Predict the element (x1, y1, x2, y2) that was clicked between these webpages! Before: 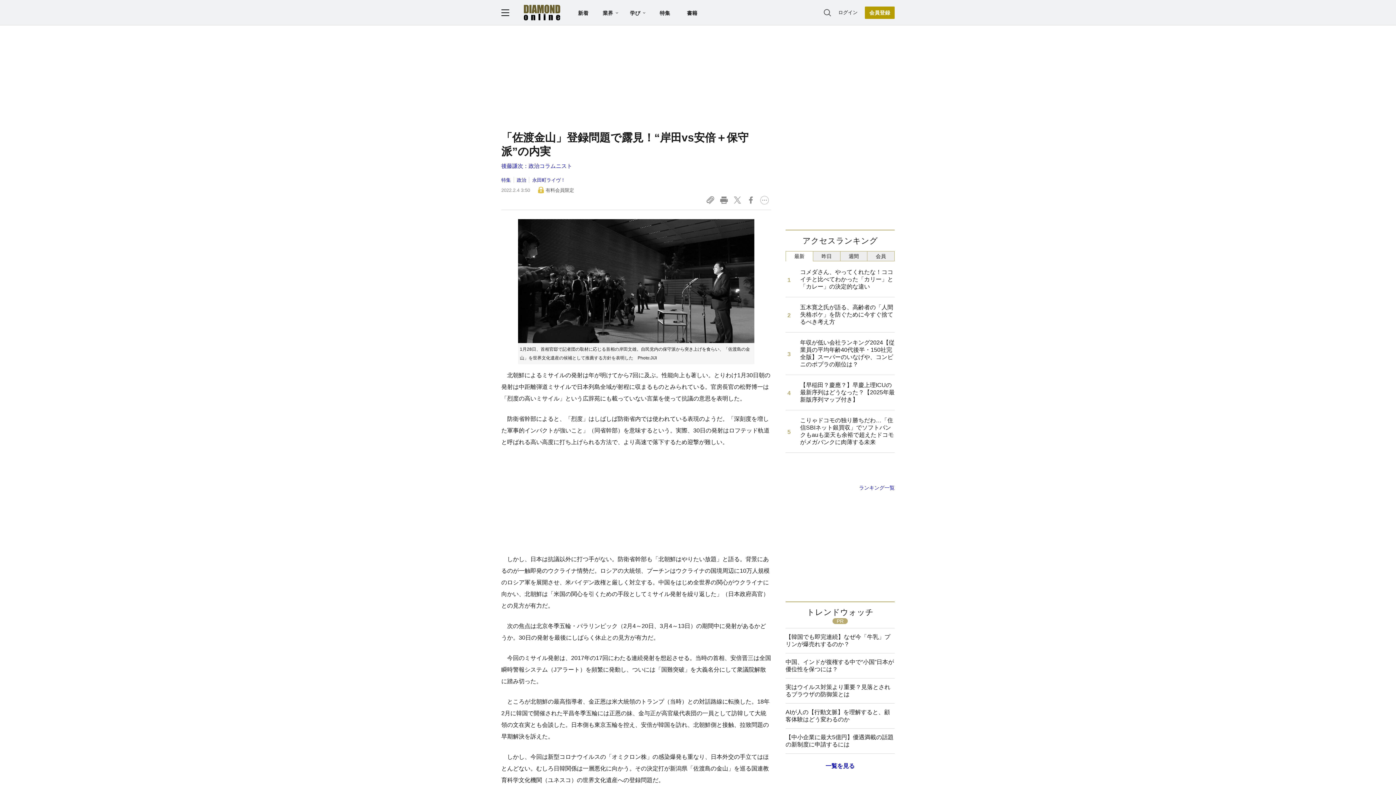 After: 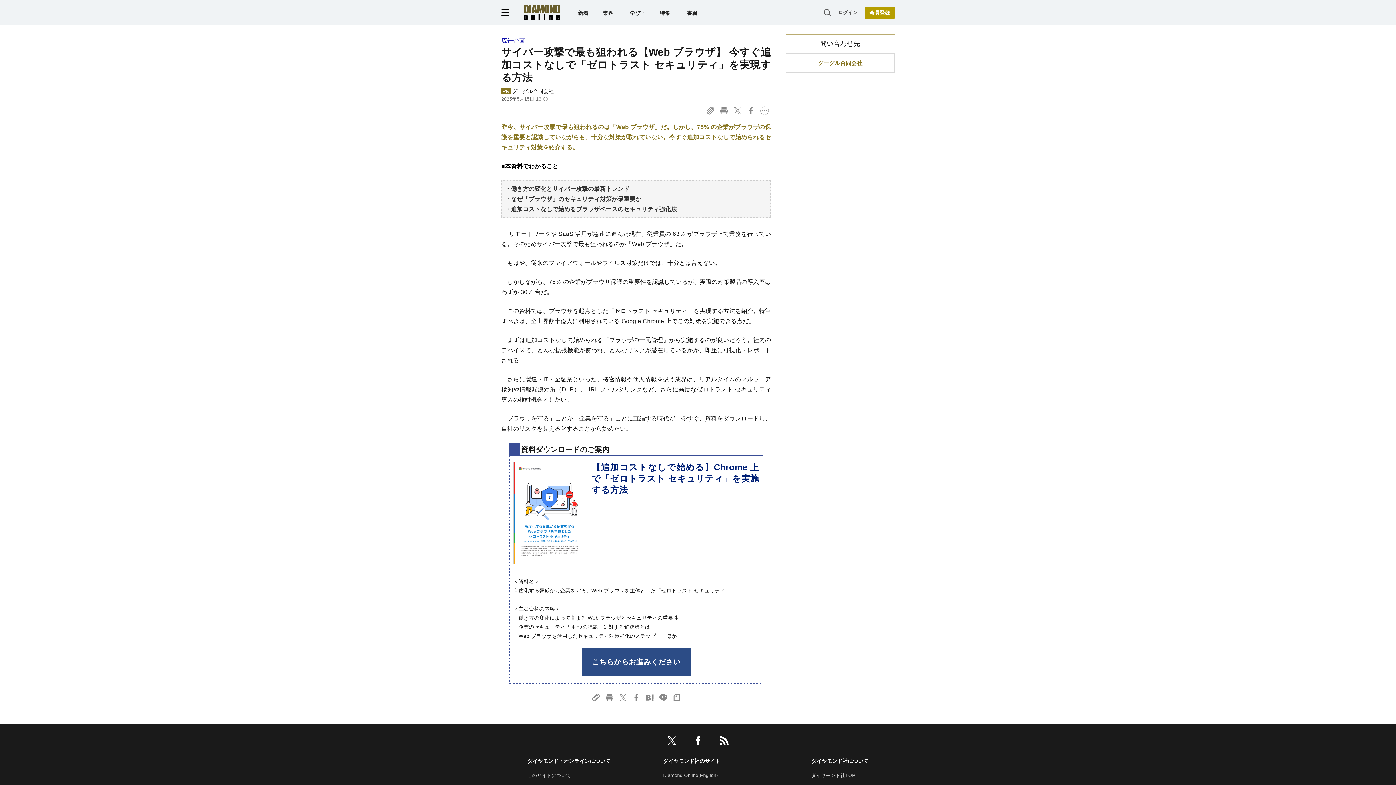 Action: bbox: (785, 678, 894, 704) label: 実はウイルス対策より重要？見落とされるブラウザの防御策とは